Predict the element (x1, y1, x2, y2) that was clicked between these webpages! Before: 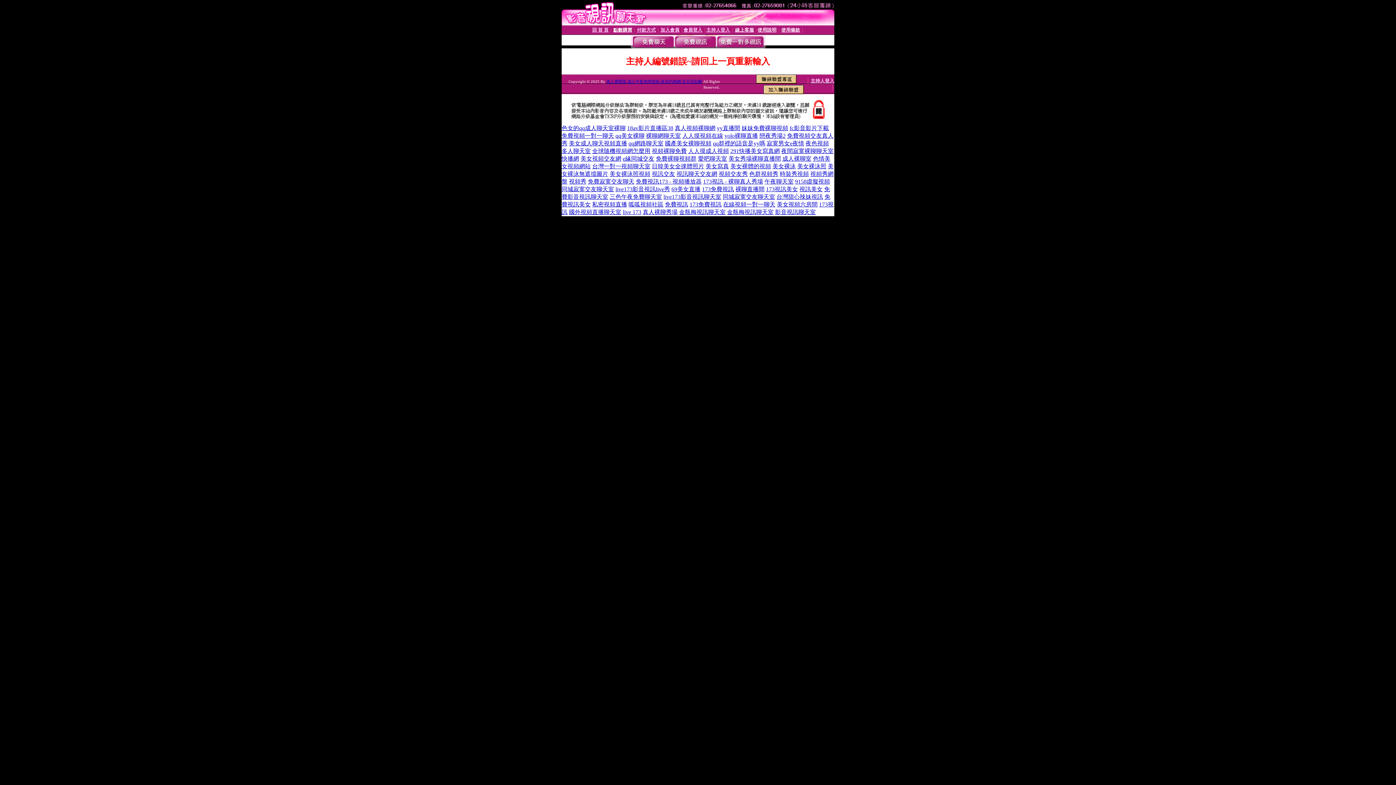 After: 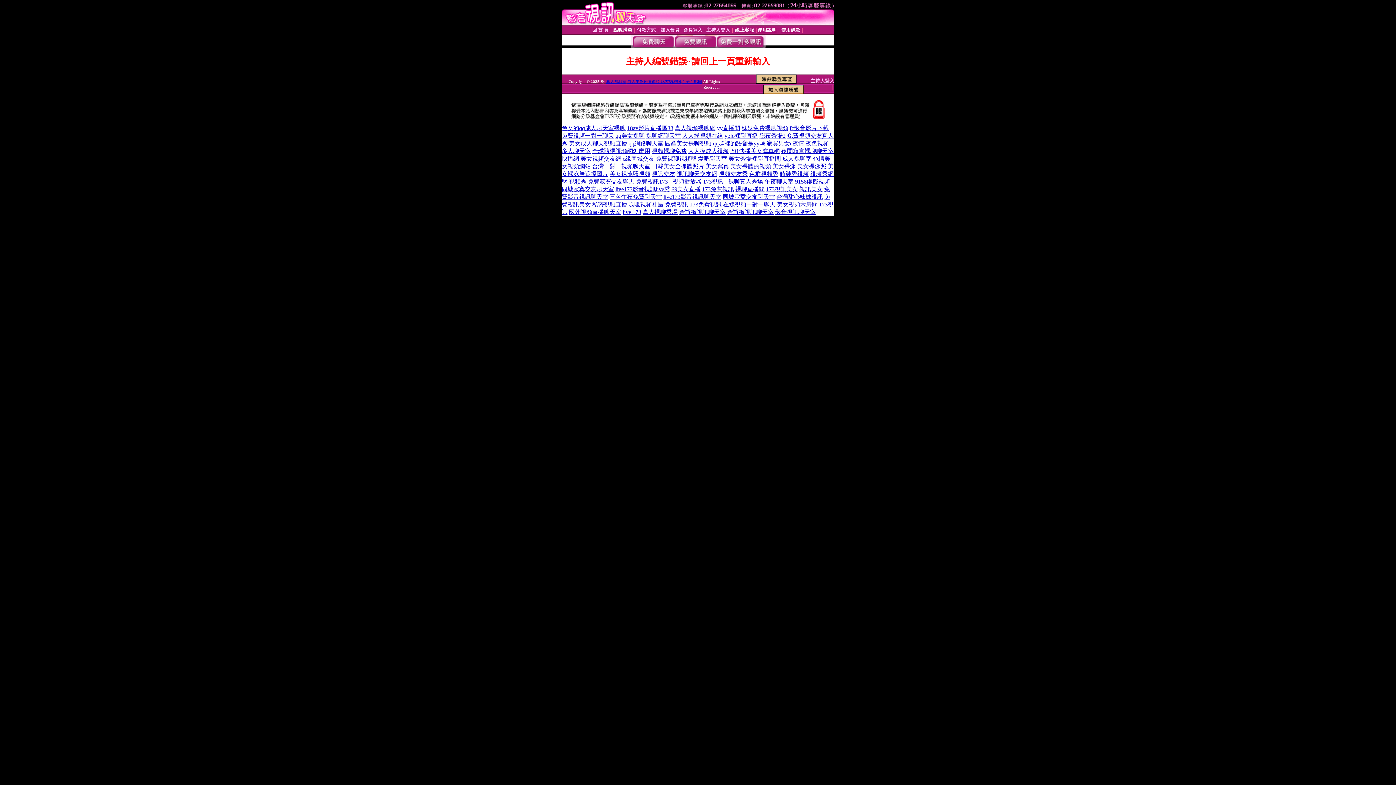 Action: bbox: (730, 148, 780, 154) label: 291快播美女寫真網